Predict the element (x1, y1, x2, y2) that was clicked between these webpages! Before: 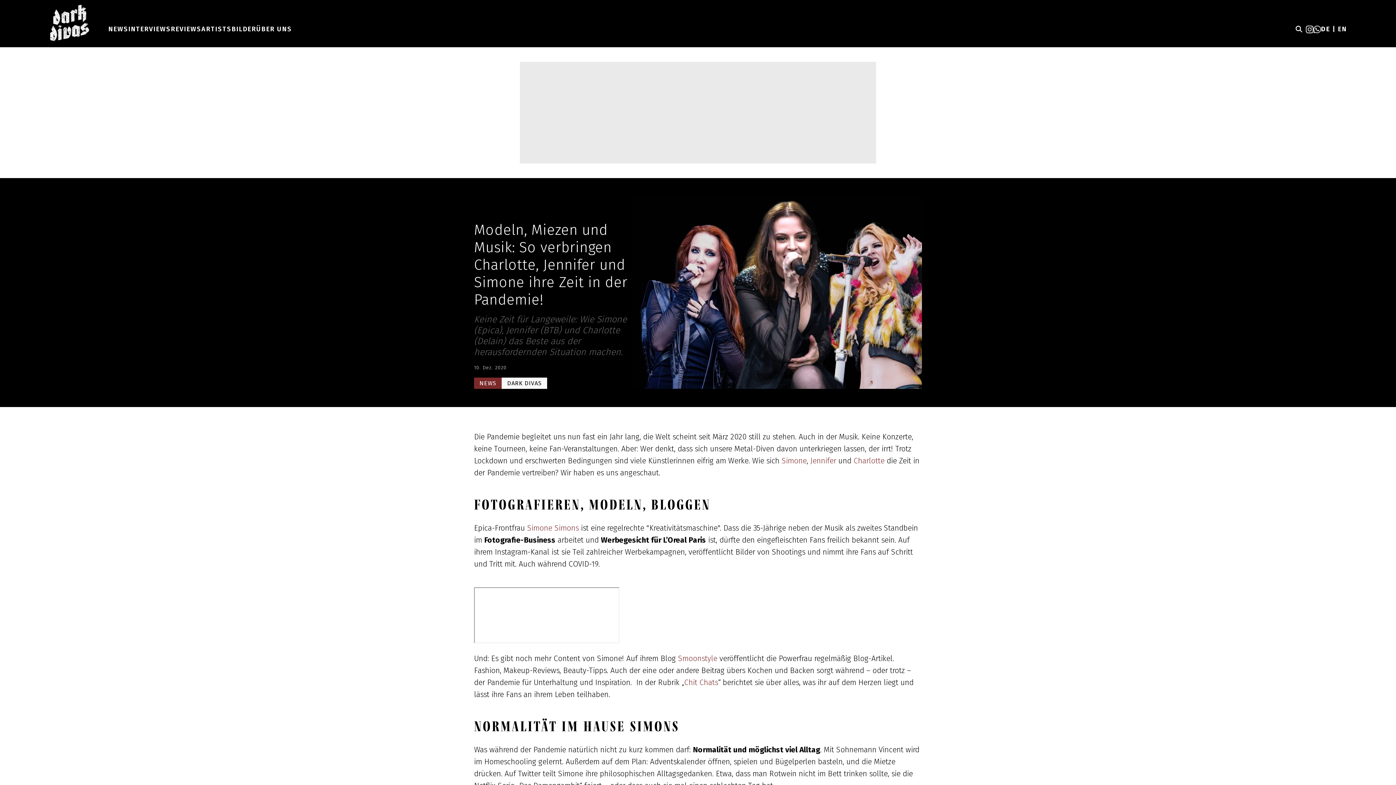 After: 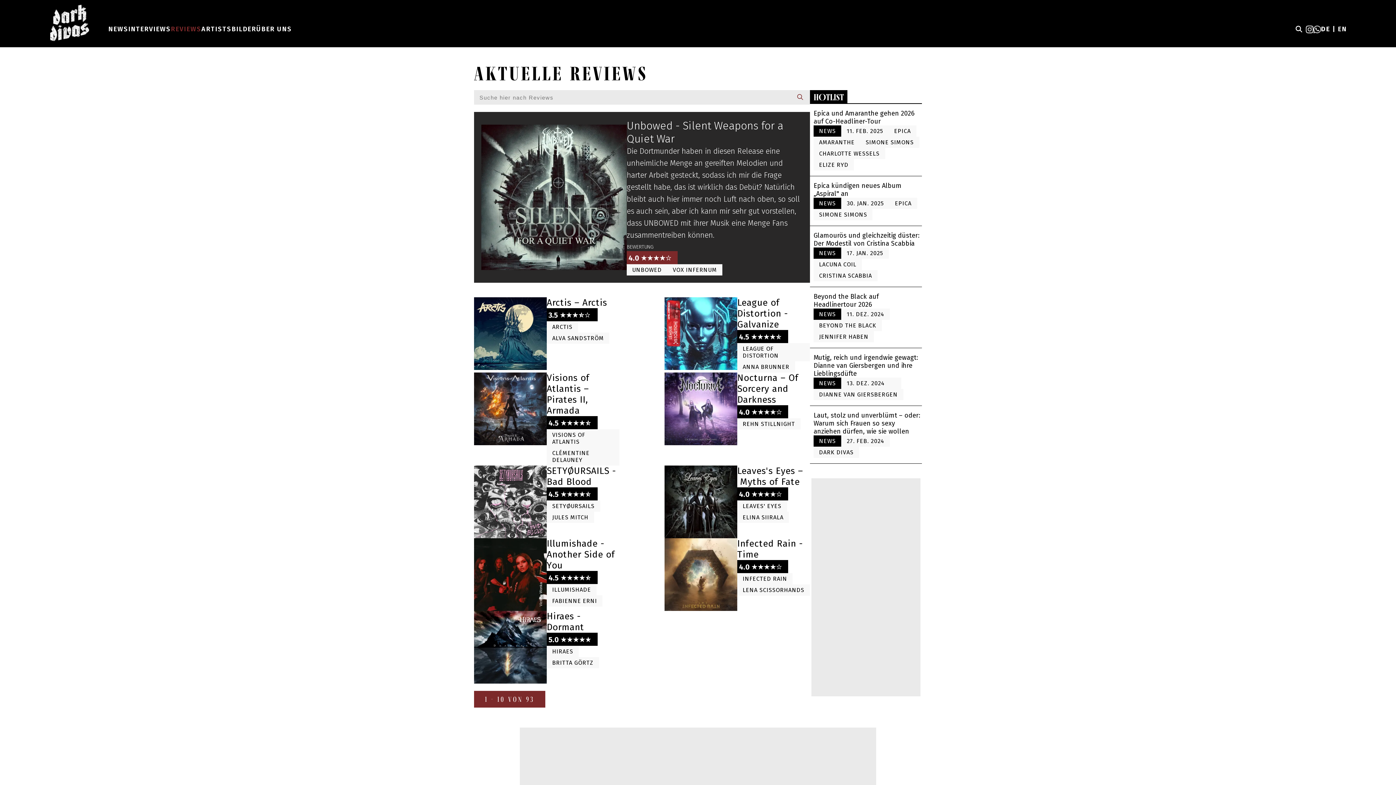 Action: bbox: (170, 25, 201, 33) label: REVIEWS